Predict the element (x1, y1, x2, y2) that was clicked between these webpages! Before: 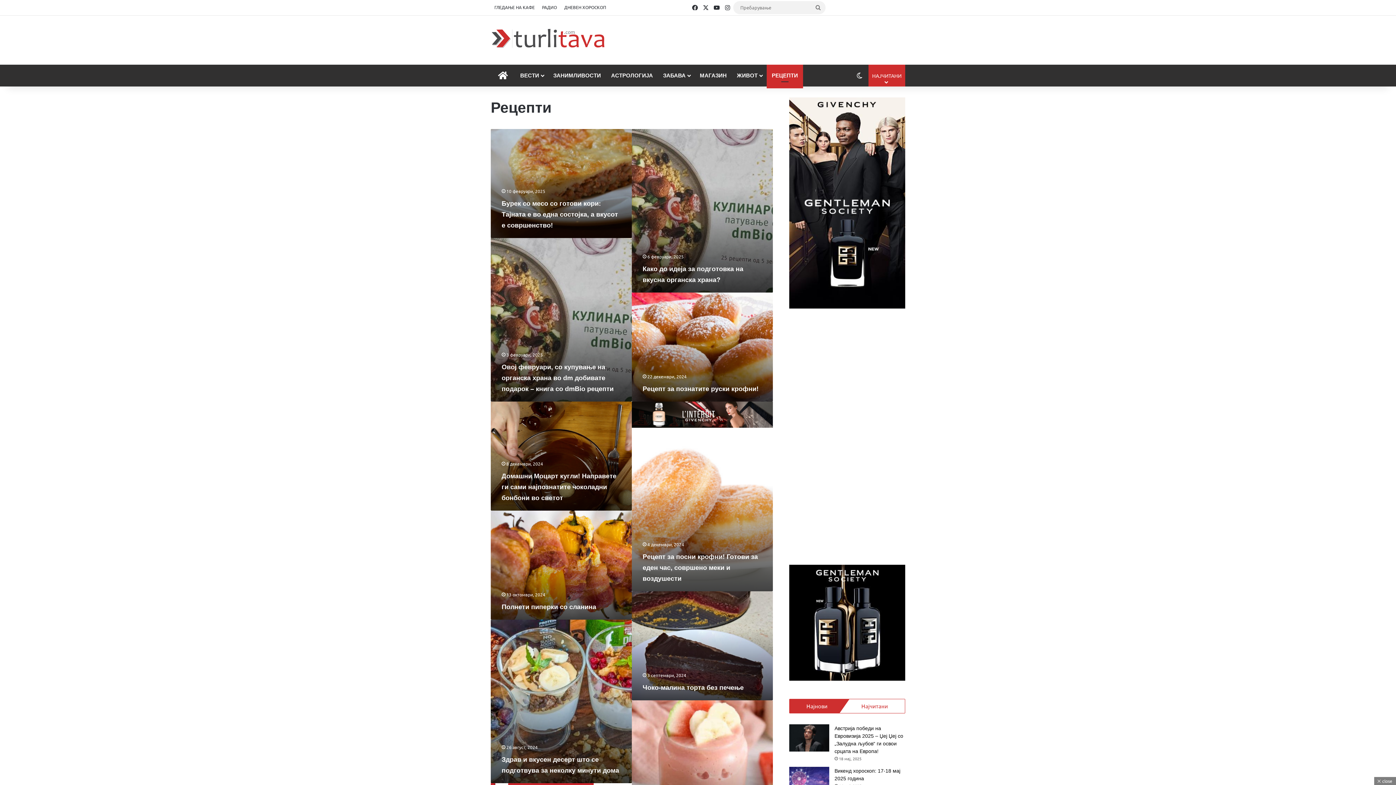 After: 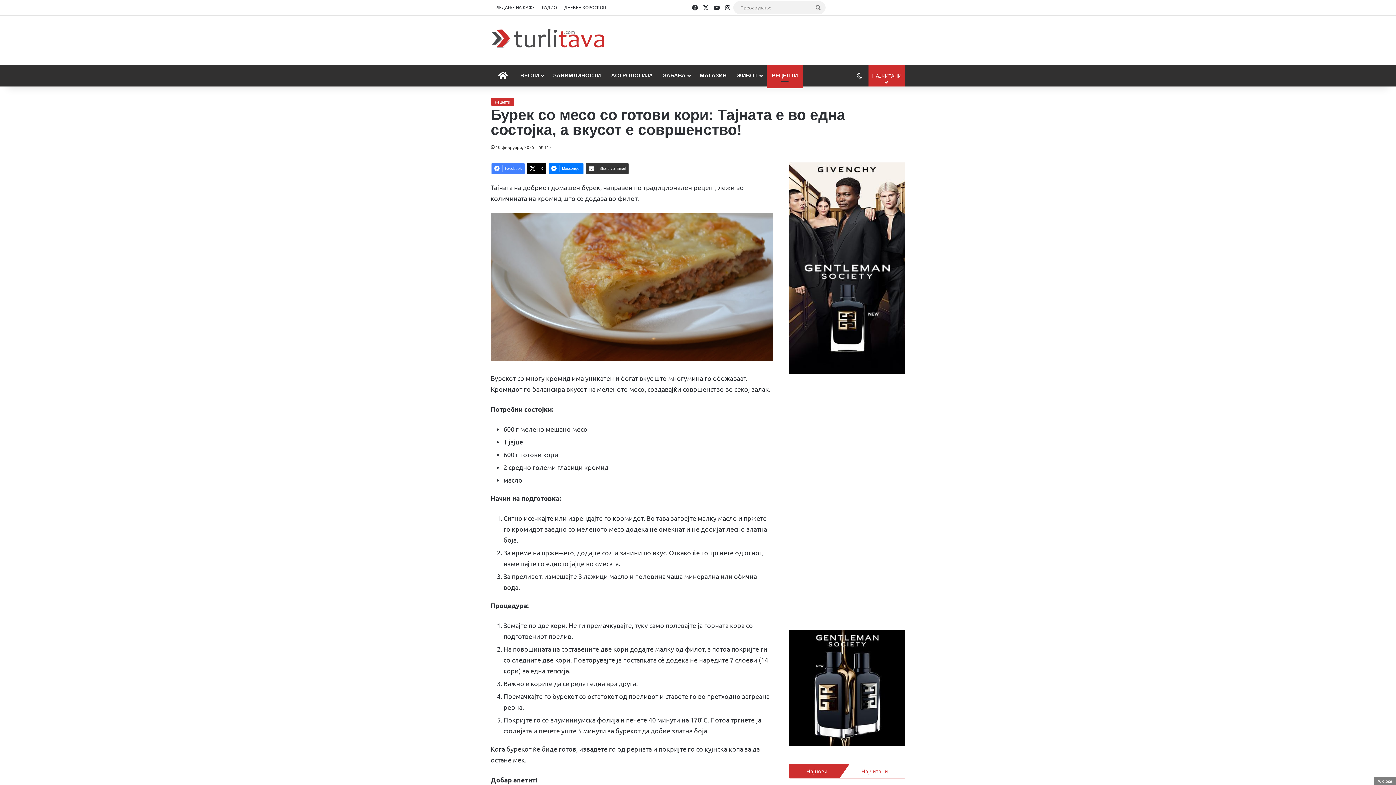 Action: bbox: (490, 129, 631, 238) label: Бурек со месо со готови кори: Тајната е во една состојка, а вкусот е совршенство!